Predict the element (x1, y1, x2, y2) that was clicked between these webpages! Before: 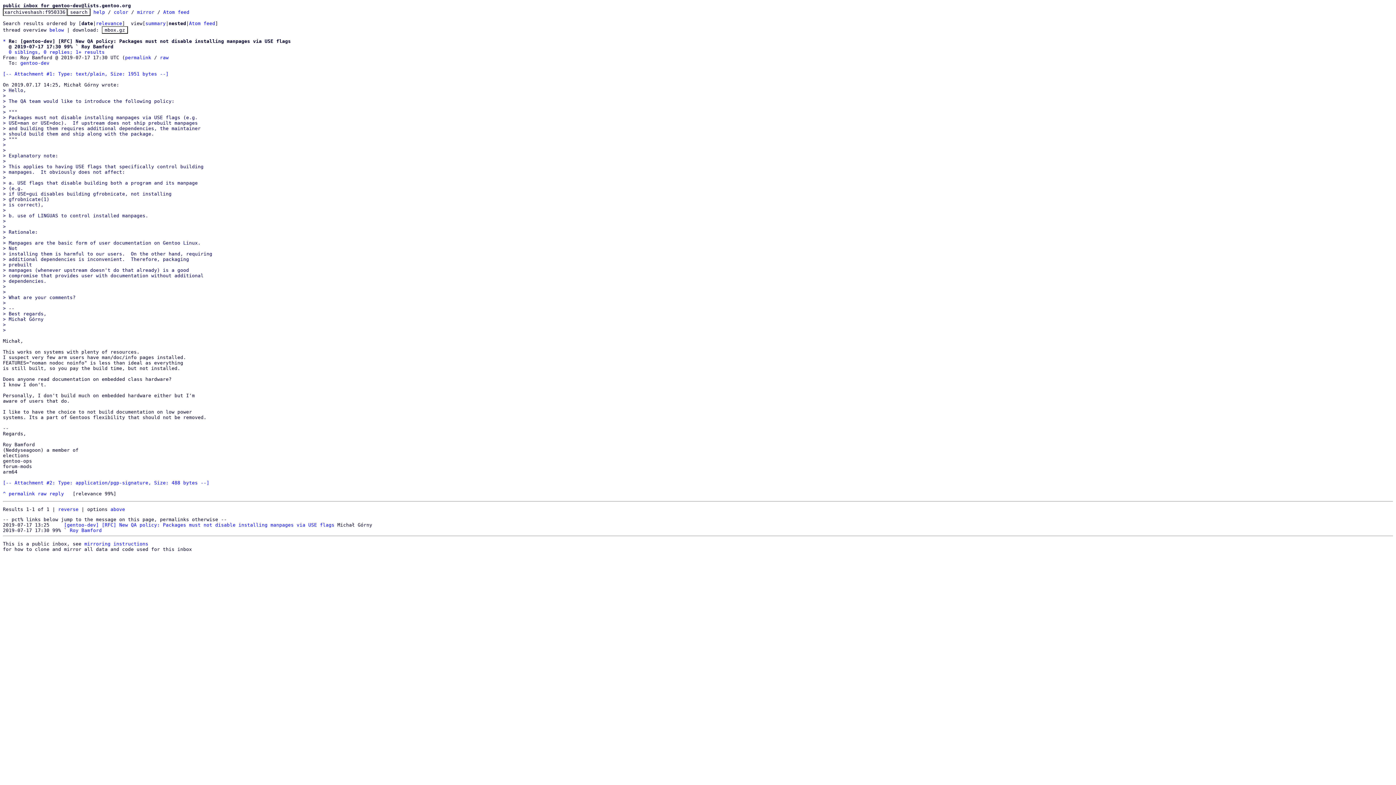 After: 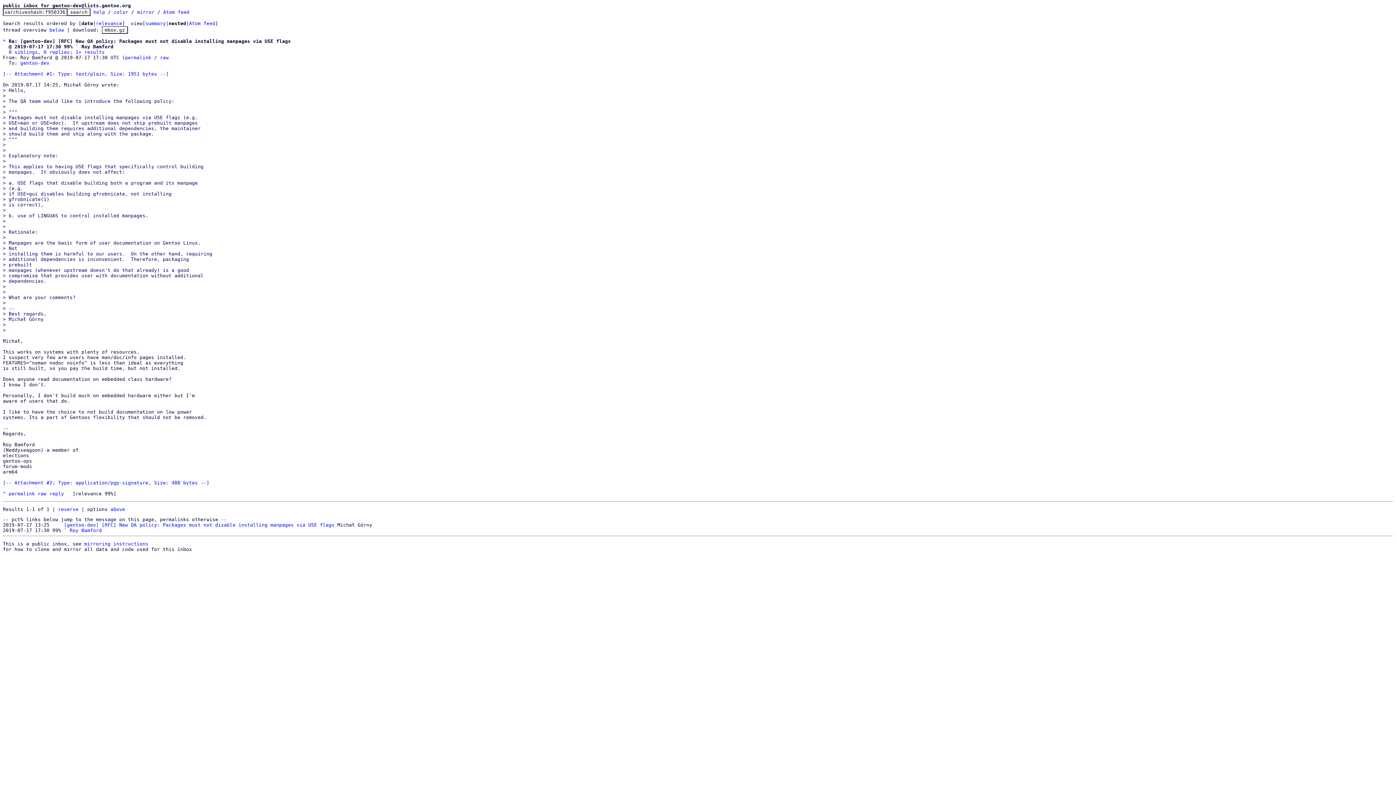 Action: label: * bbox: (2, 38, 5, 44)